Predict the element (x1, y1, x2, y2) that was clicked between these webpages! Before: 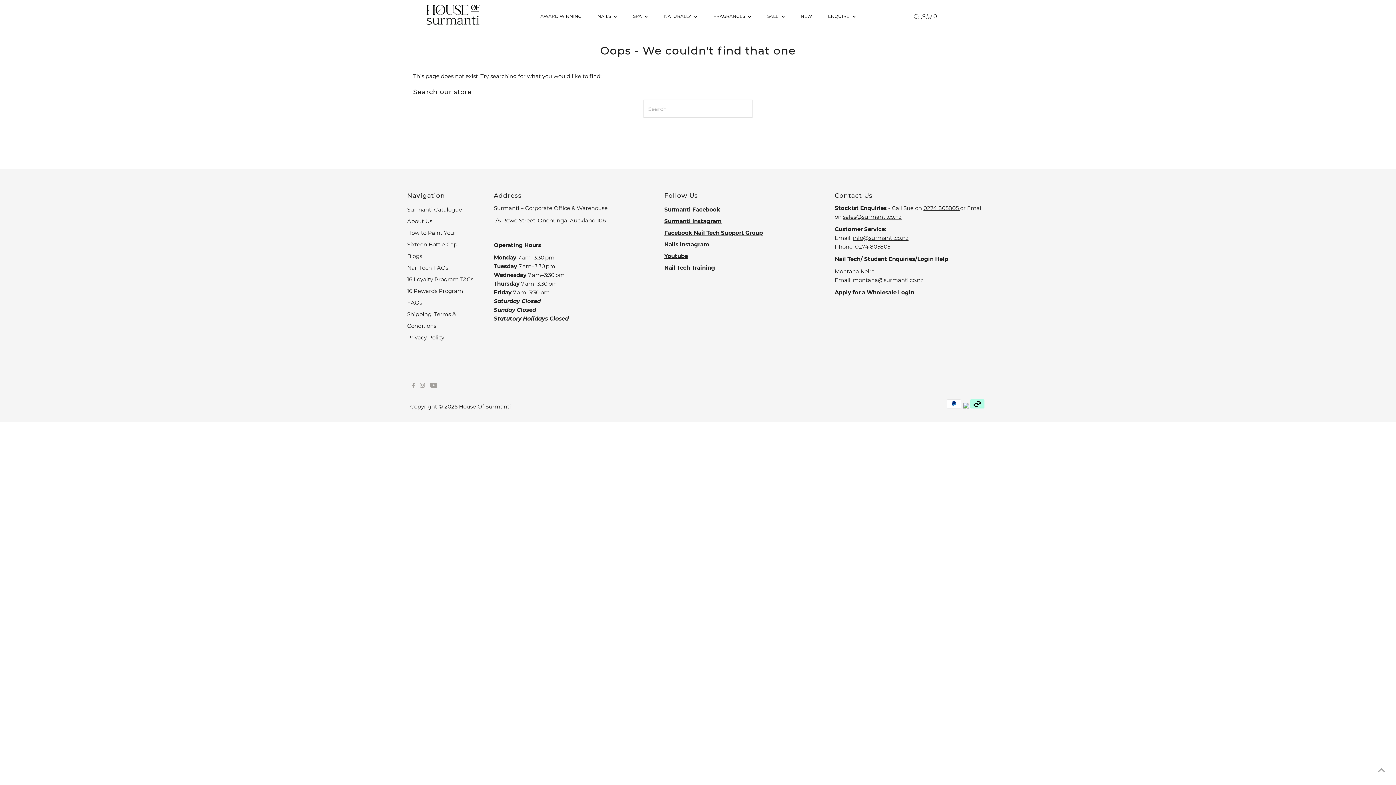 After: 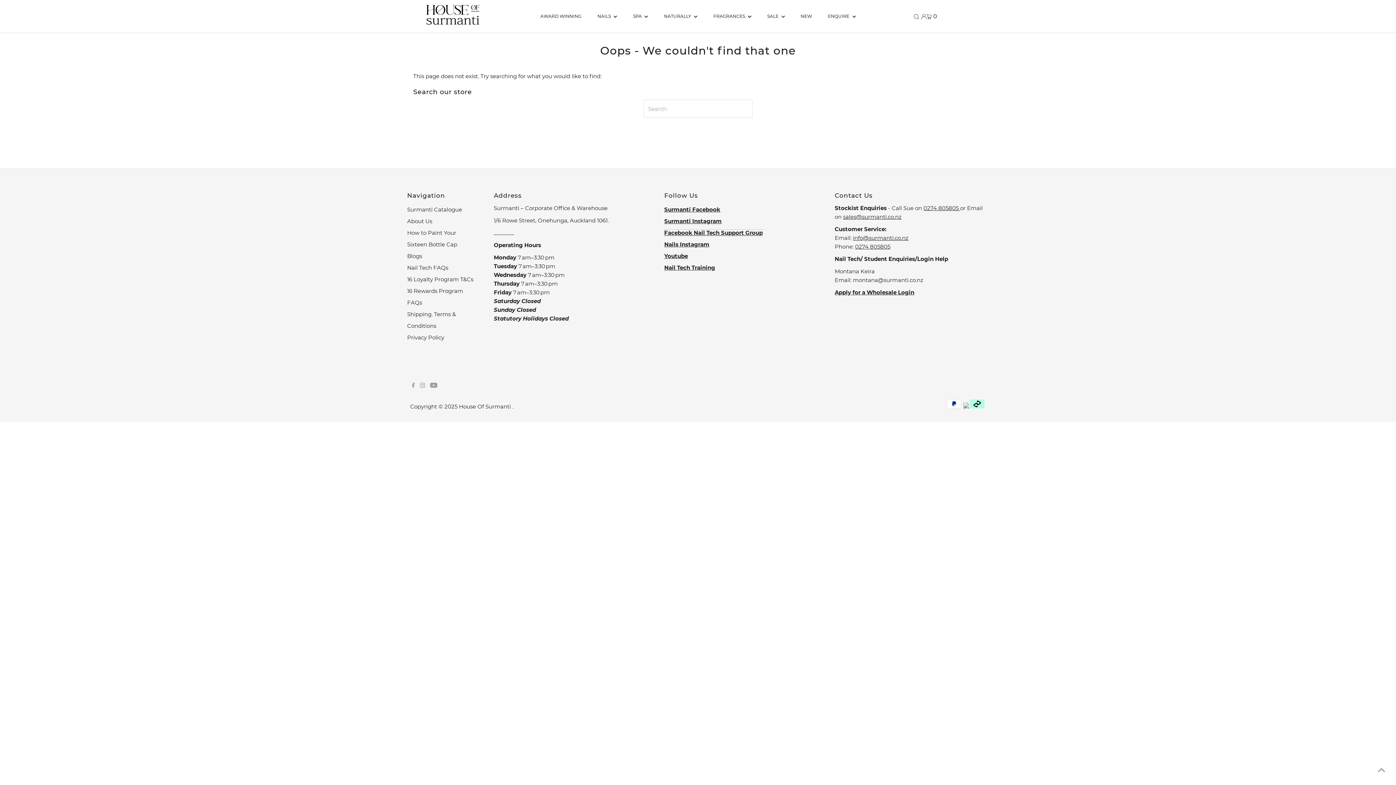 Action: bbox: (664, 229, 763, 236) label: Facebook Nail Tech Support Group